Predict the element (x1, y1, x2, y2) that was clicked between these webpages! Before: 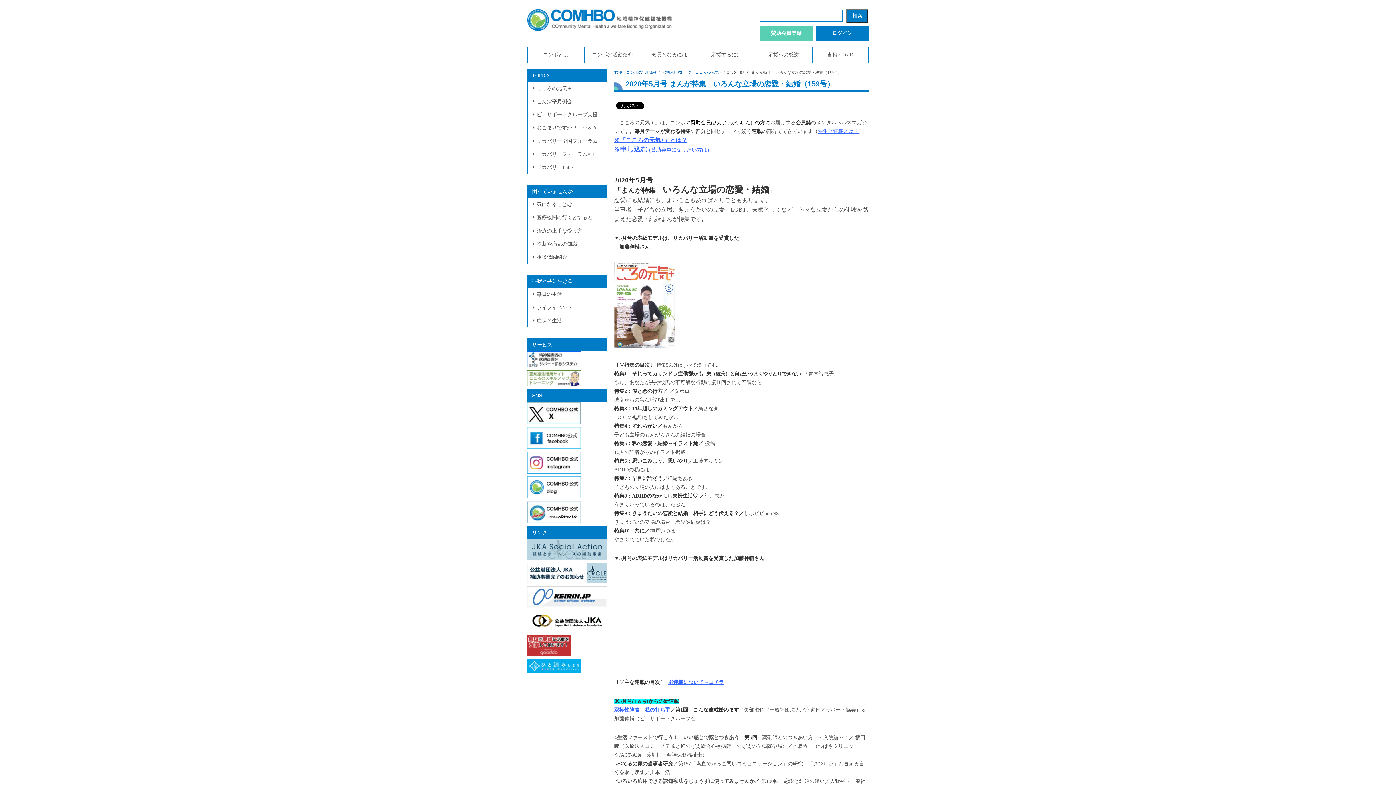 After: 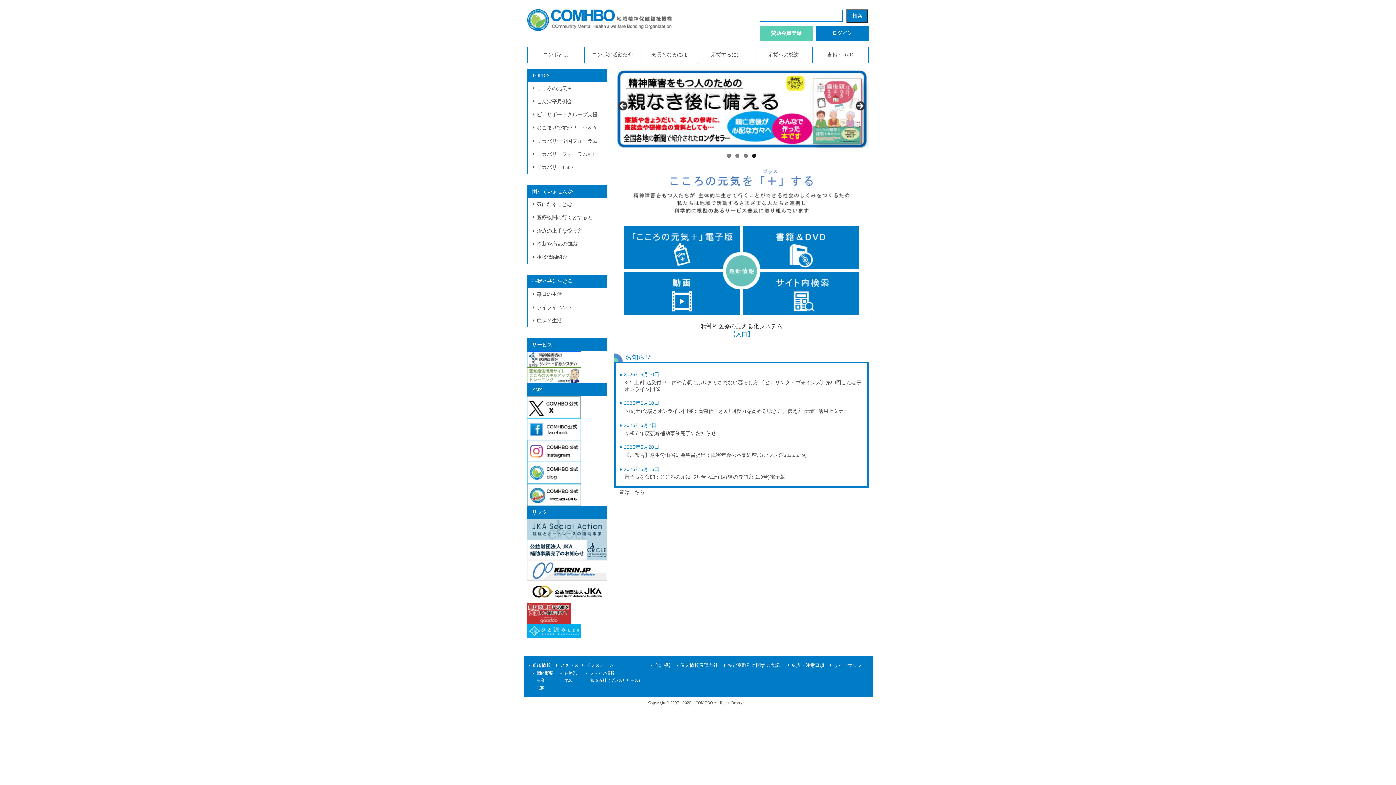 Action: bbox: (527, 26, 672, 32)